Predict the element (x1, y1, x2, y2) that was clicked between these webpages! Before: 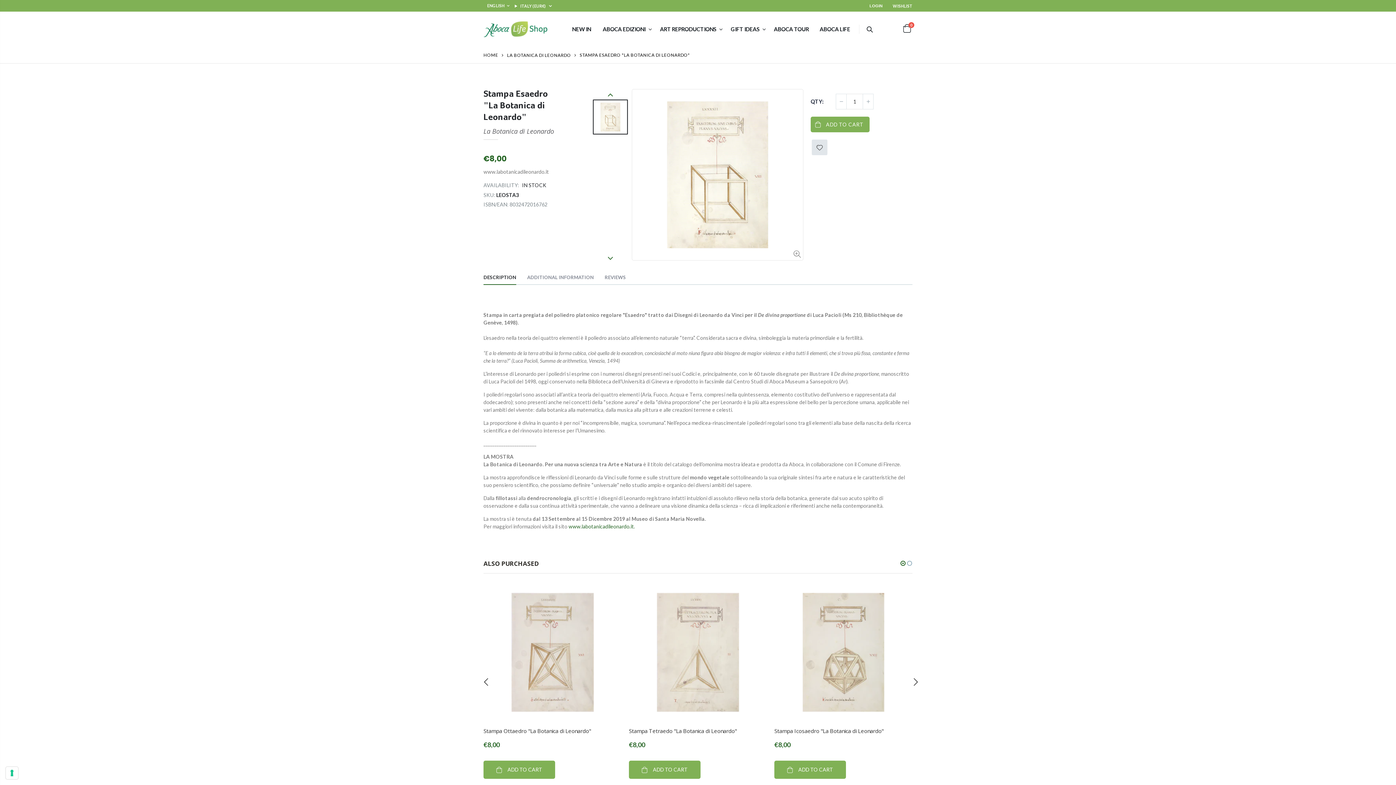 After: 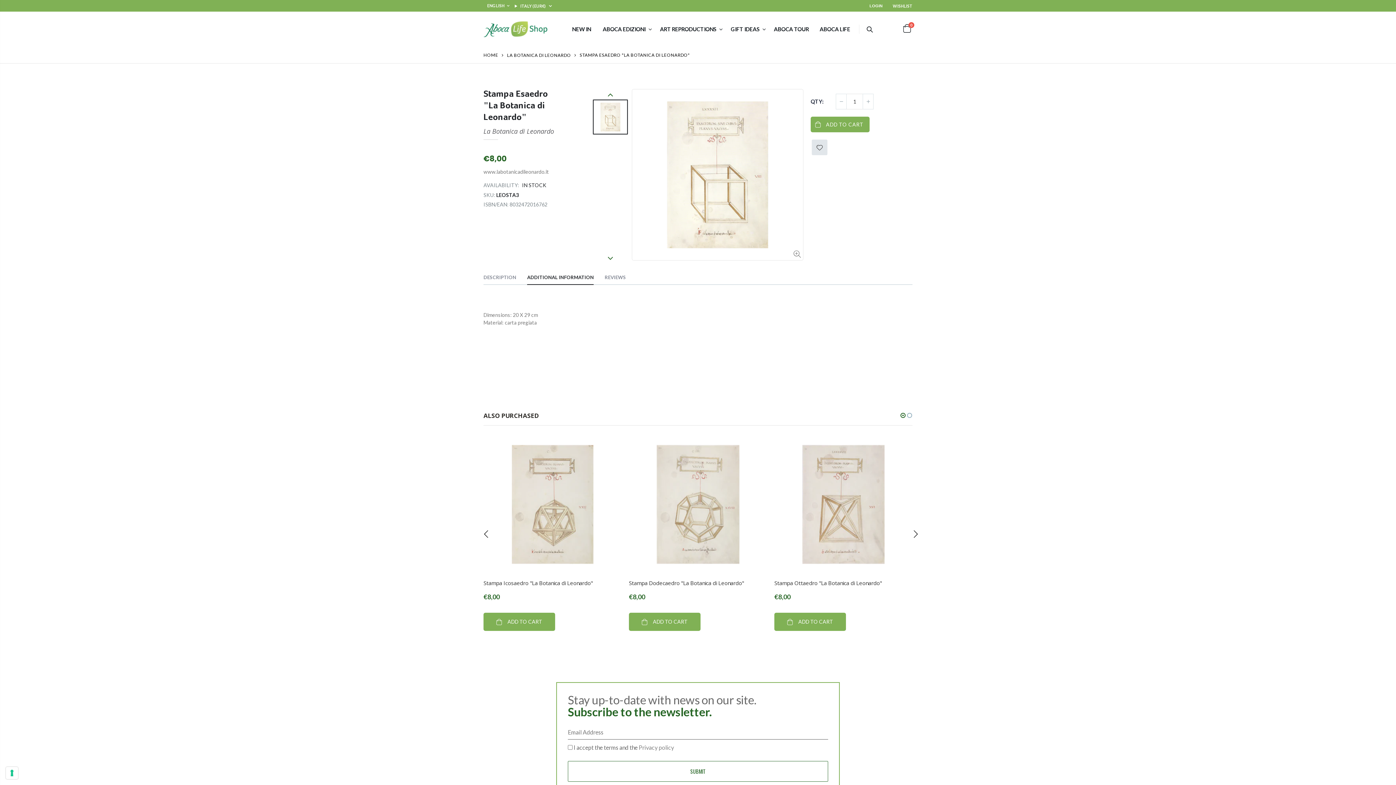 Action: bbox: (527, 271, 593, 285) label: ADDITIONAL INFORMATION